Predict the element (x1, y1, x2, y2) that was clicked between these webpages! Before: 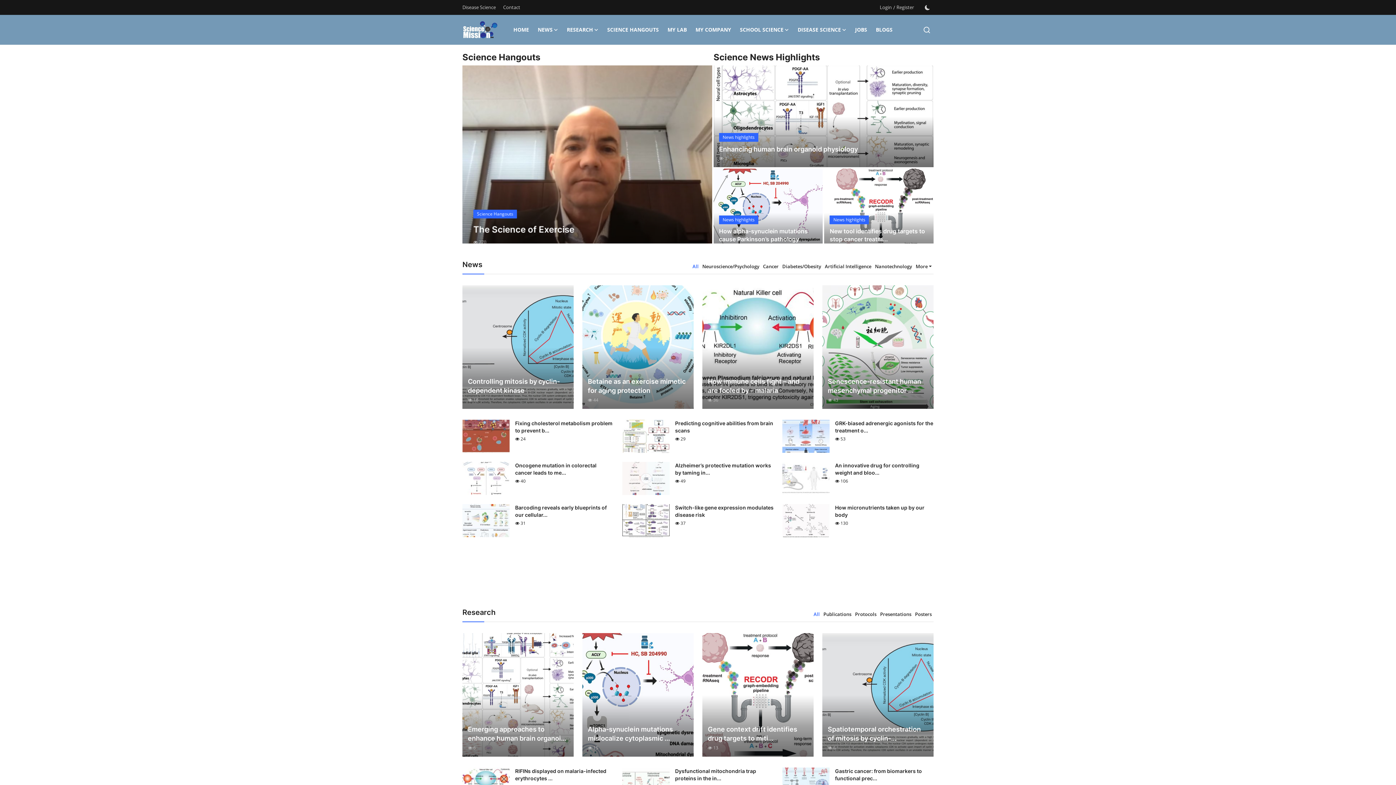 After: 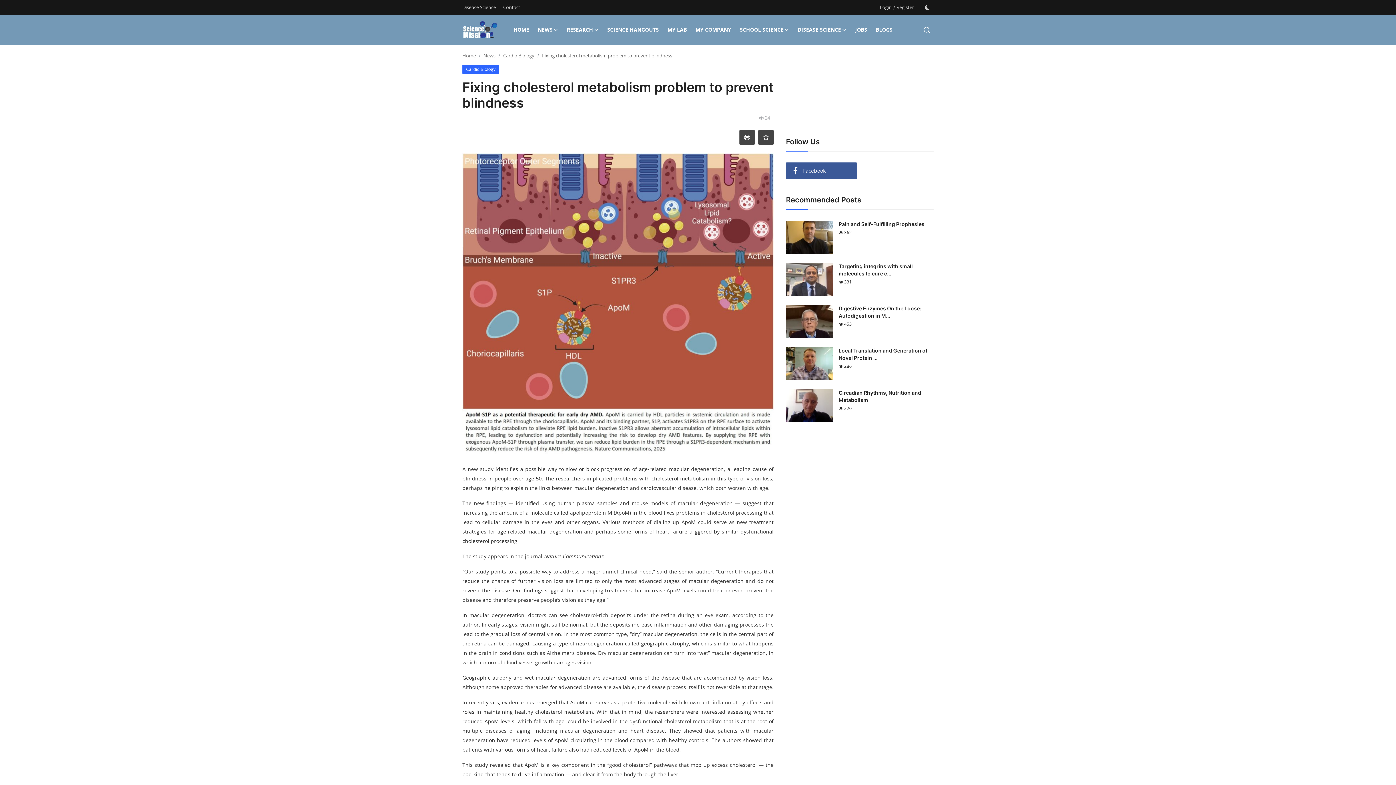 Action: label: Fixing cholesterol metabolism problem to prevent b... bbox: (515, 420, 613, 434)